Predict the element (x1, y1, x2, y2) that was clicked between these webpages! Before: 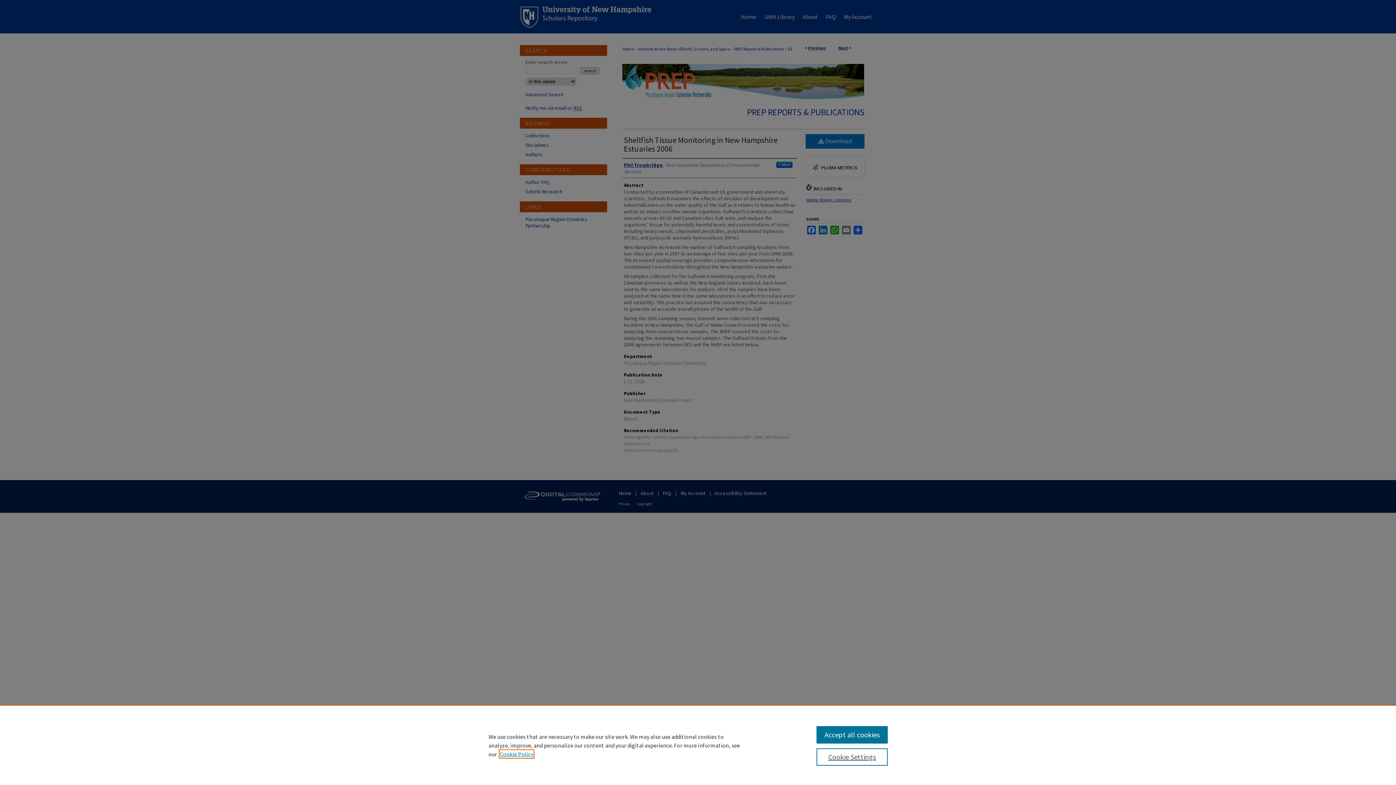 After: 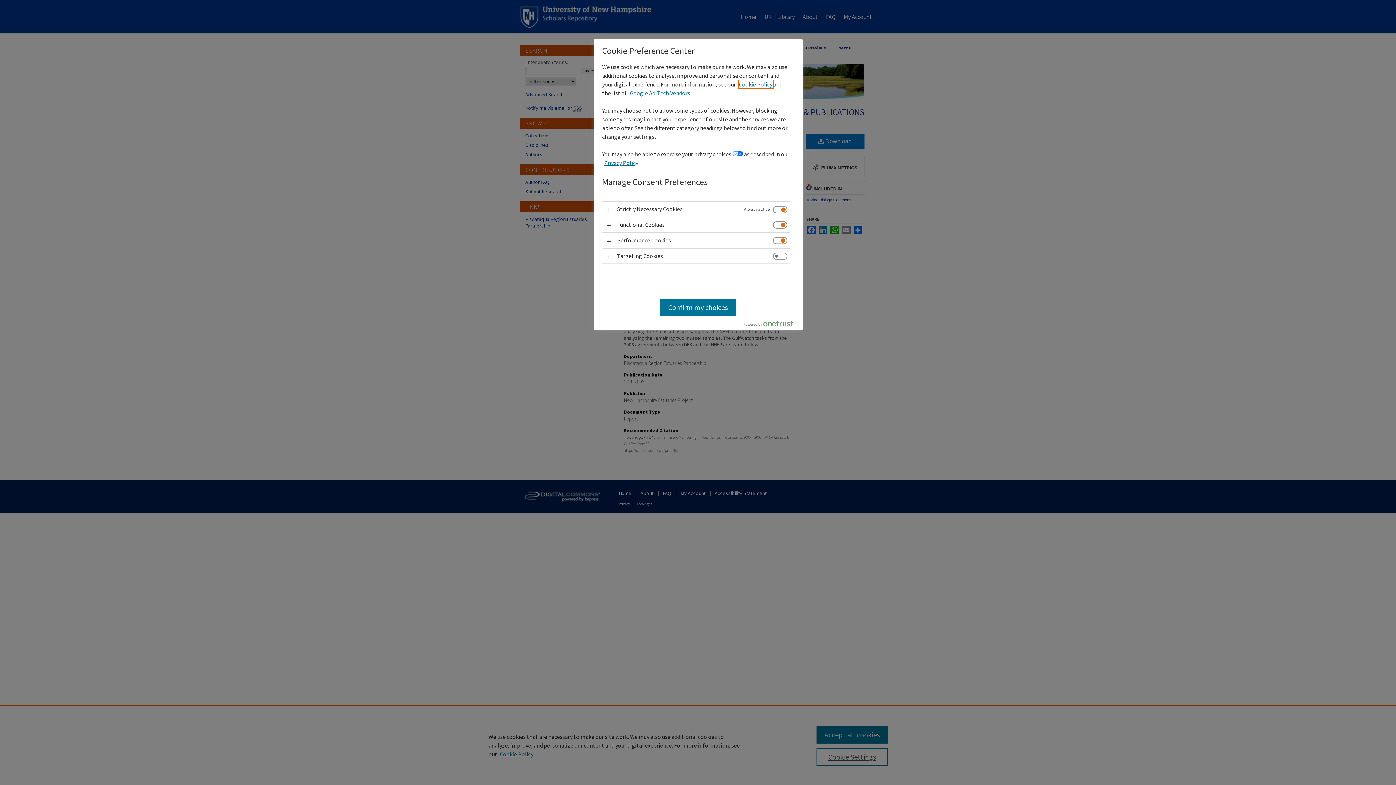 Action: bbox: (816, 748, 887, 766) label: Cookie Settings